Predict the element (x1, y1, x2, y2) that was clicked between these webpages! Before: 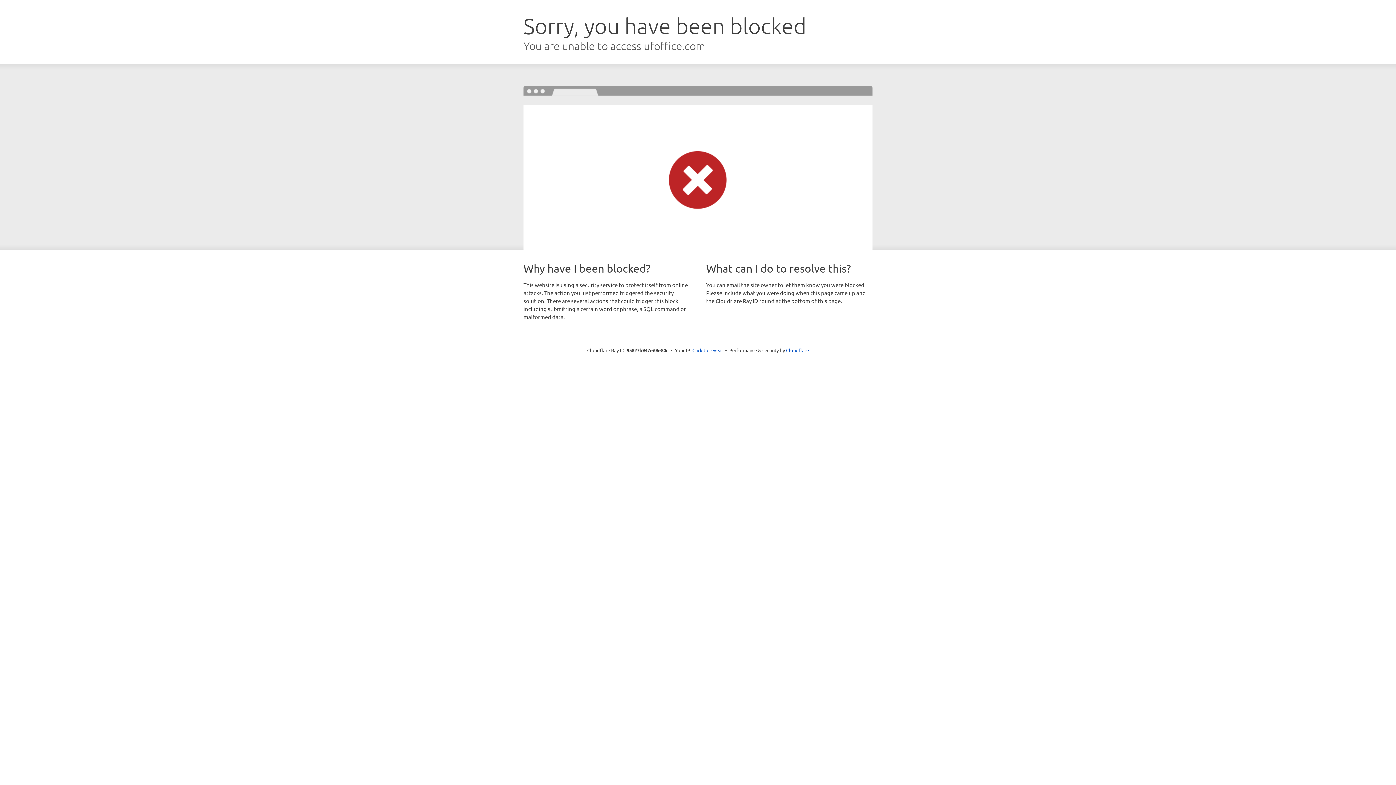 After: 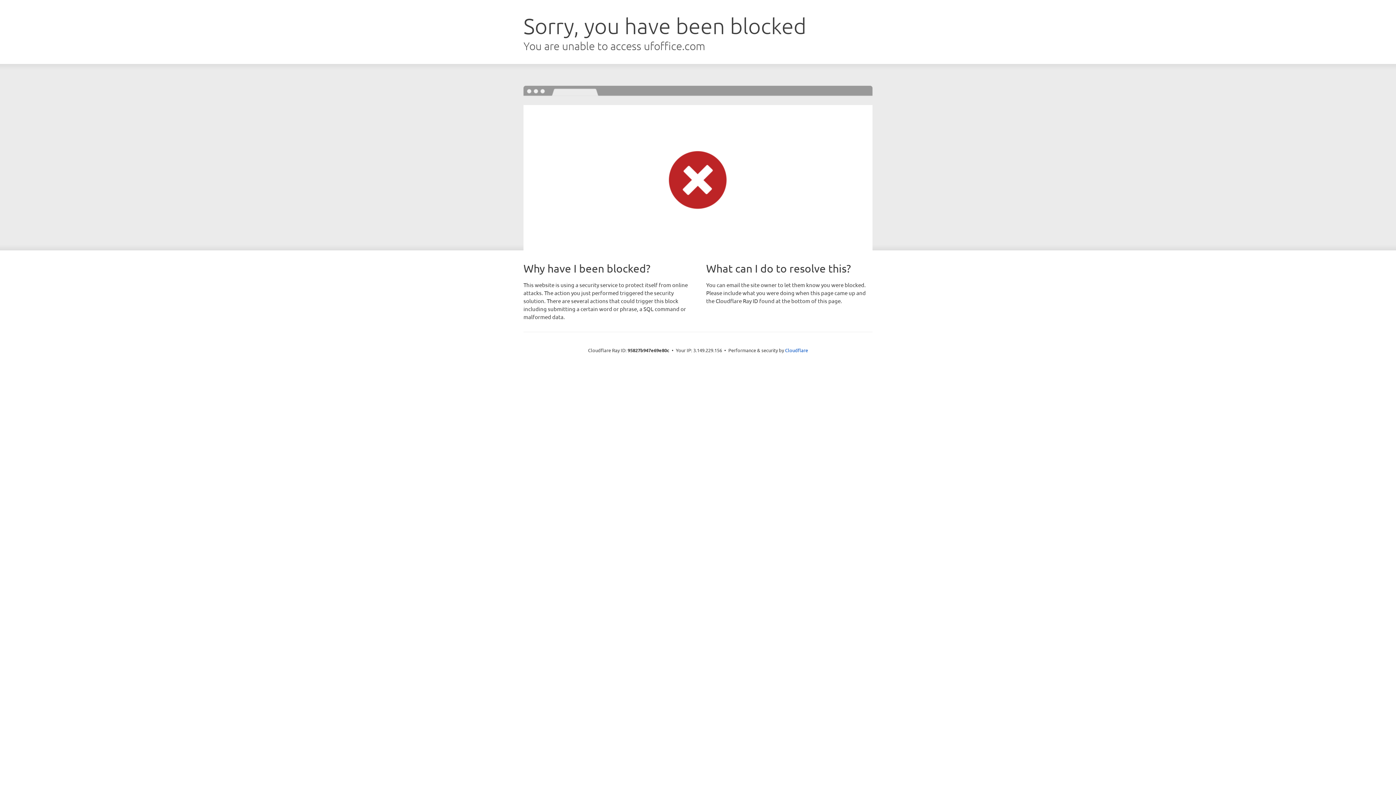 Action: bbox: (692, 346, 723, 353) label: Click to reveal